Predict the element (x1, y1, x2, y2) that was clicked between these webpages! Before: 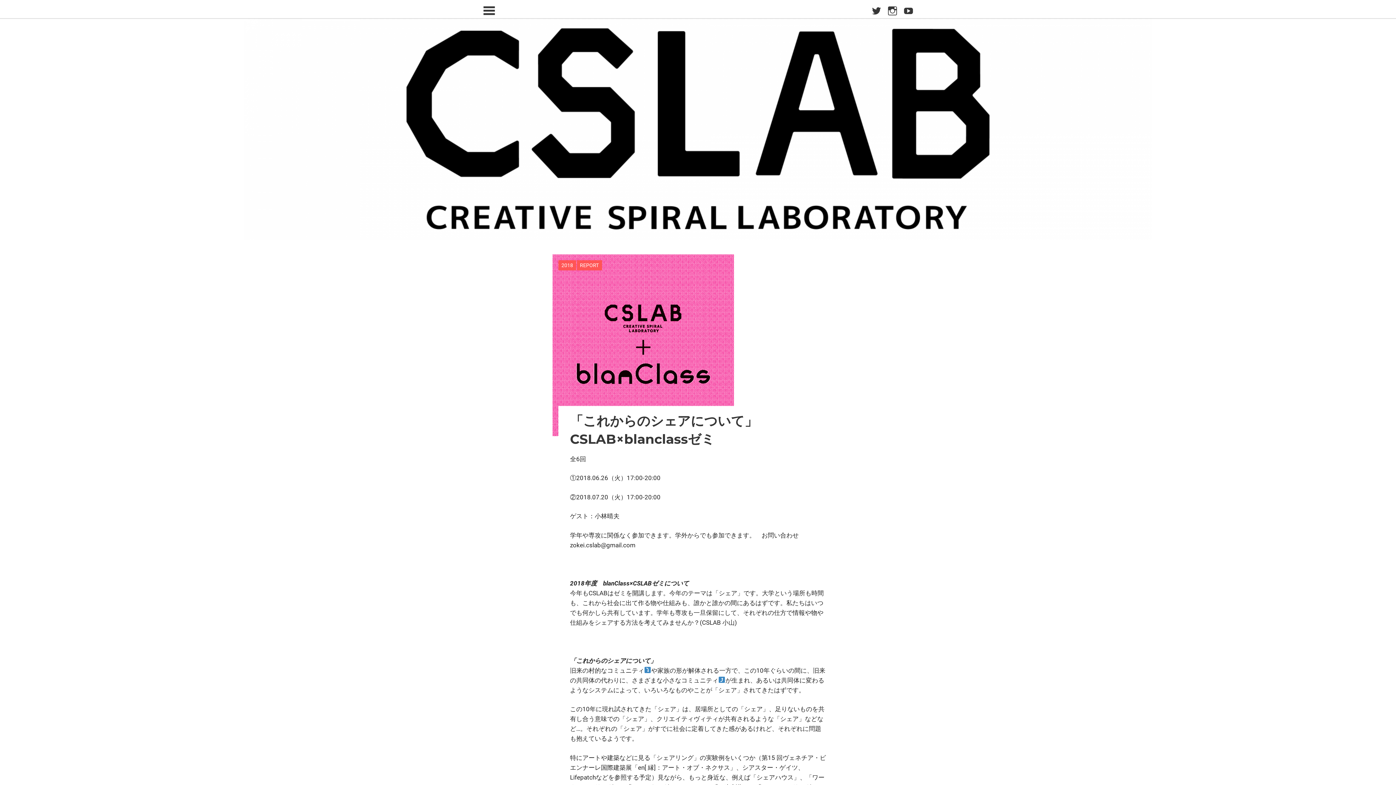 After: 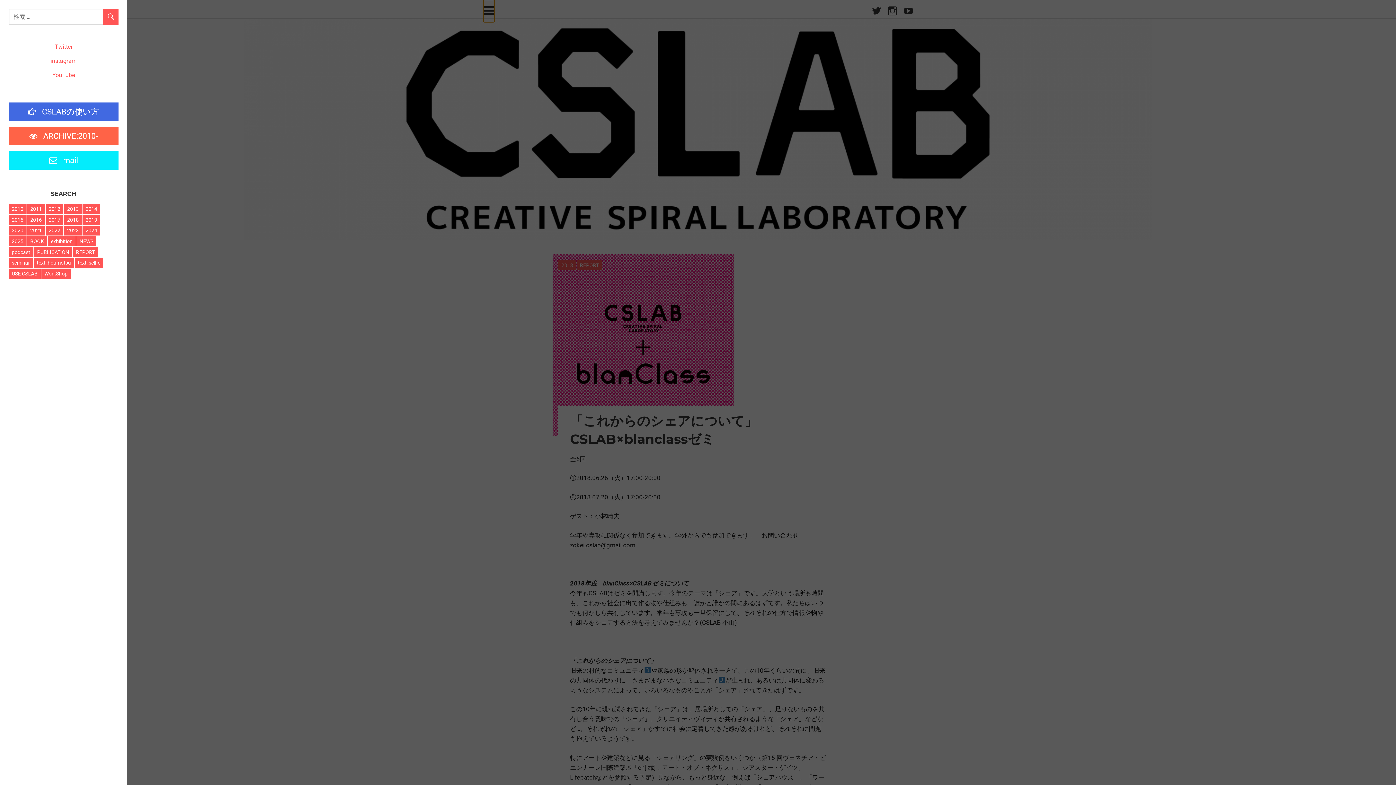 Action: bbox: (483, 0, 494, 22) label: Toggle sidebar navigation menu